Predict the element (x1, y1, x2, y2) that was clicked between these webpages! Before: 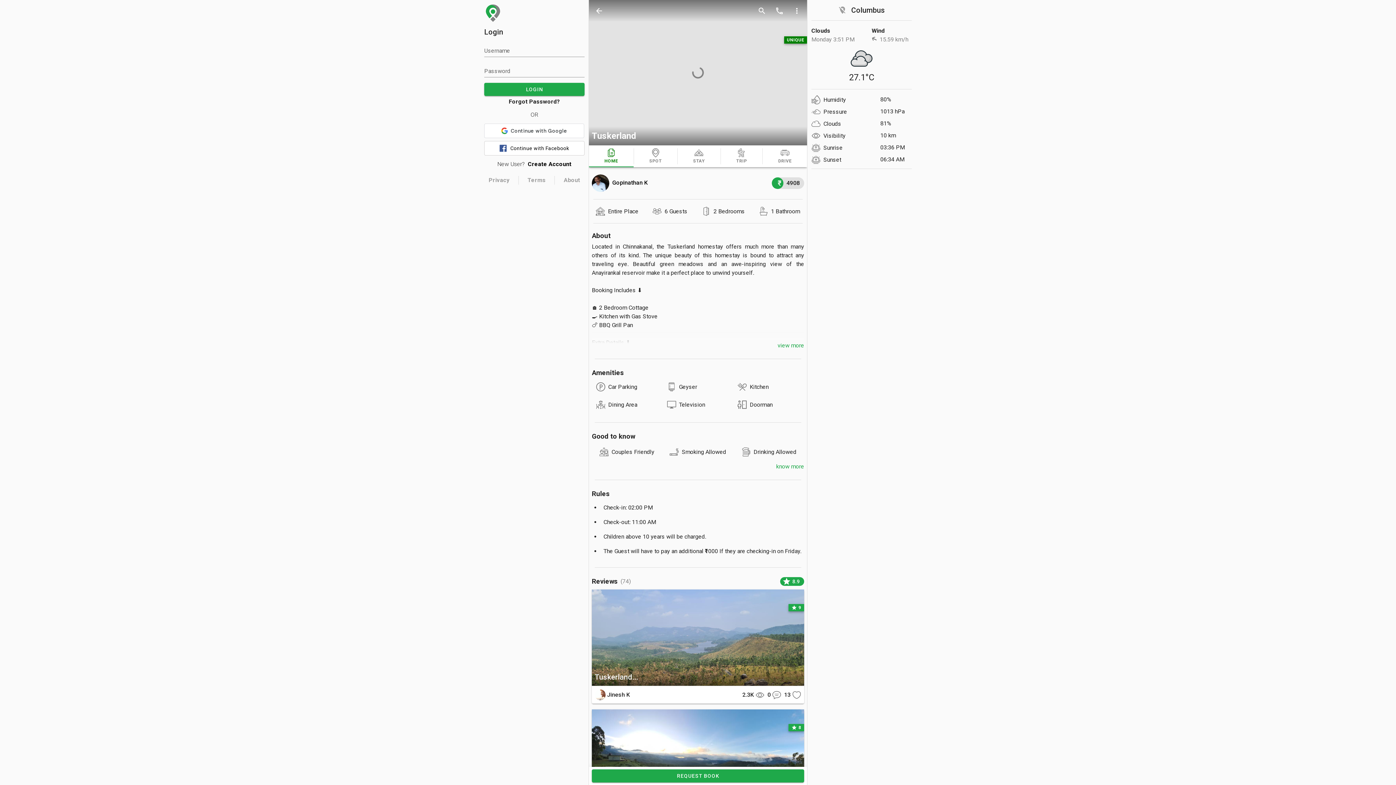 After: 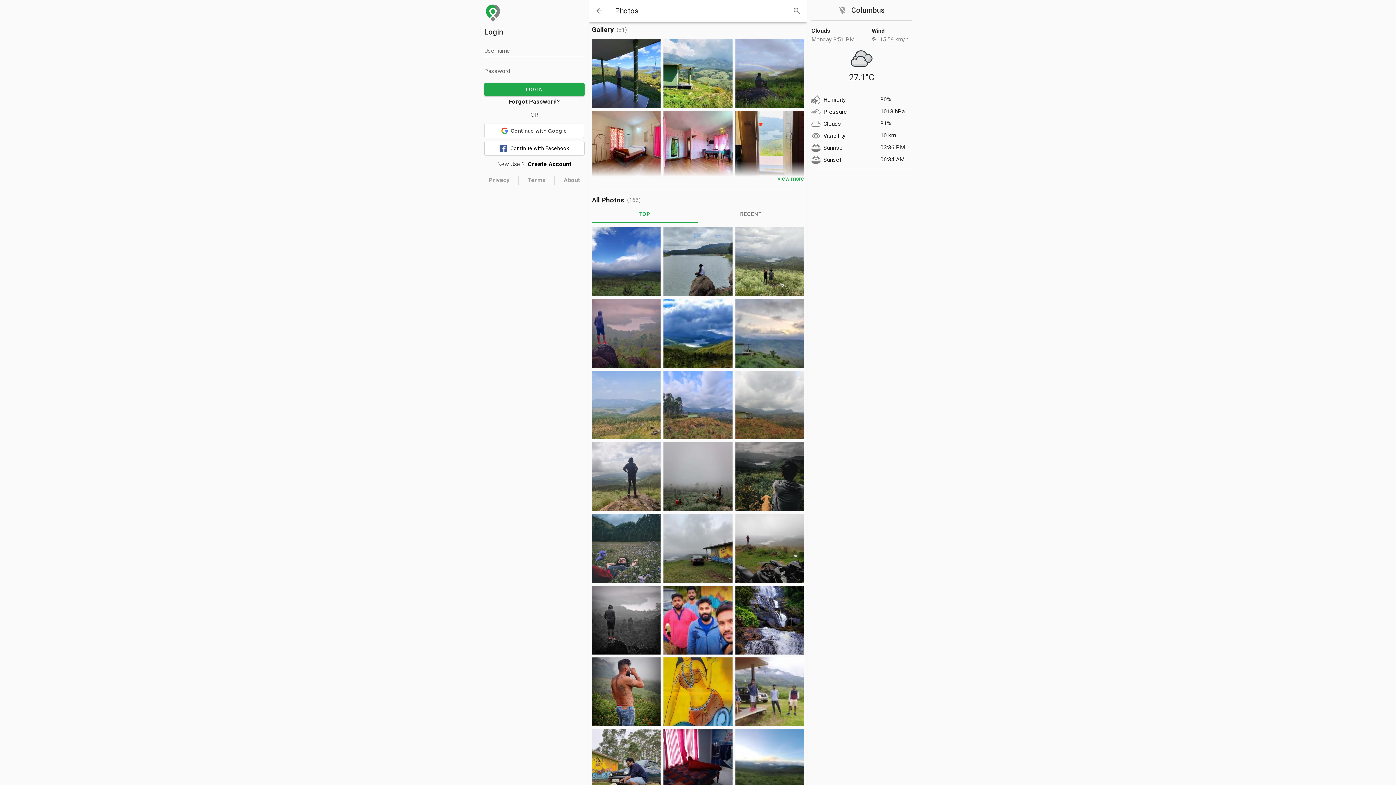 Action: label: photos bbox: (589, 0, 807, 145)